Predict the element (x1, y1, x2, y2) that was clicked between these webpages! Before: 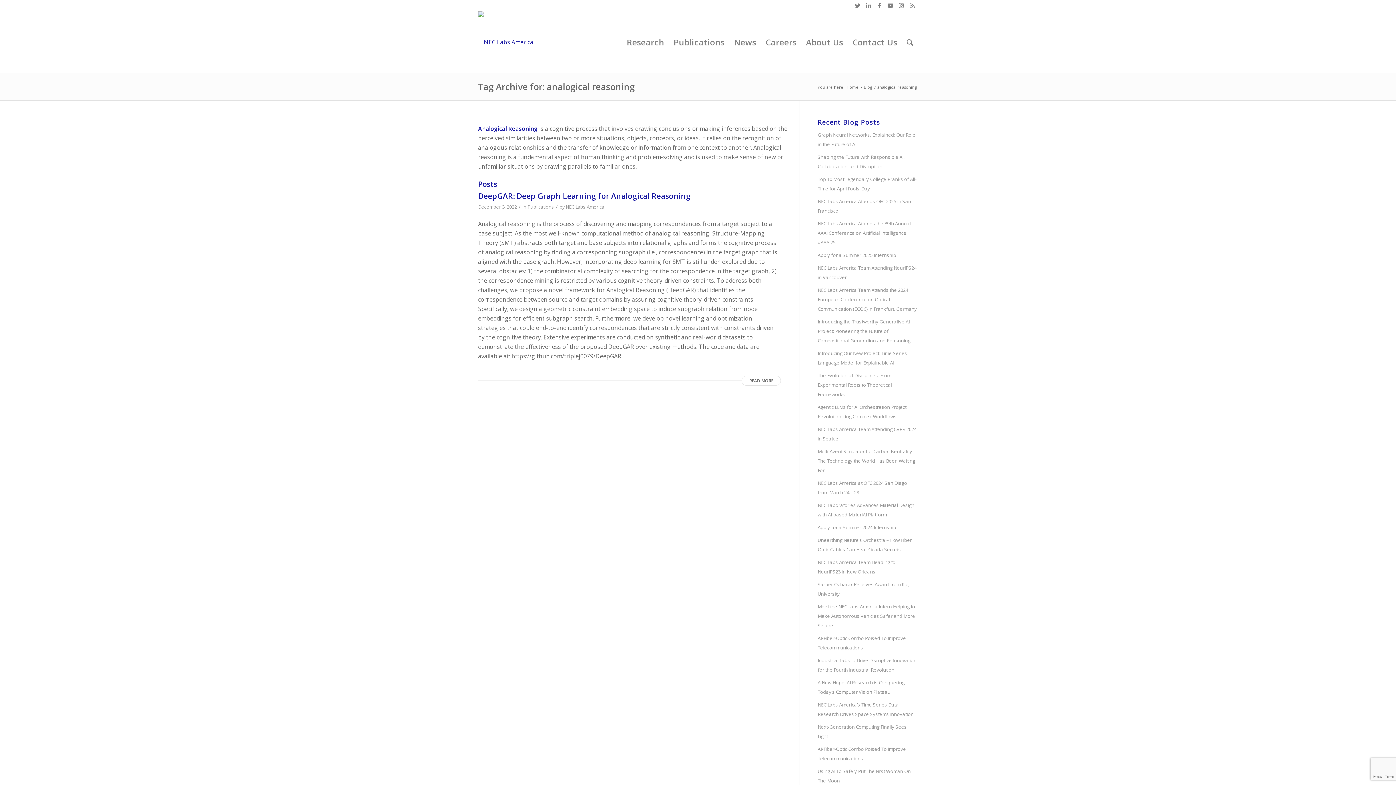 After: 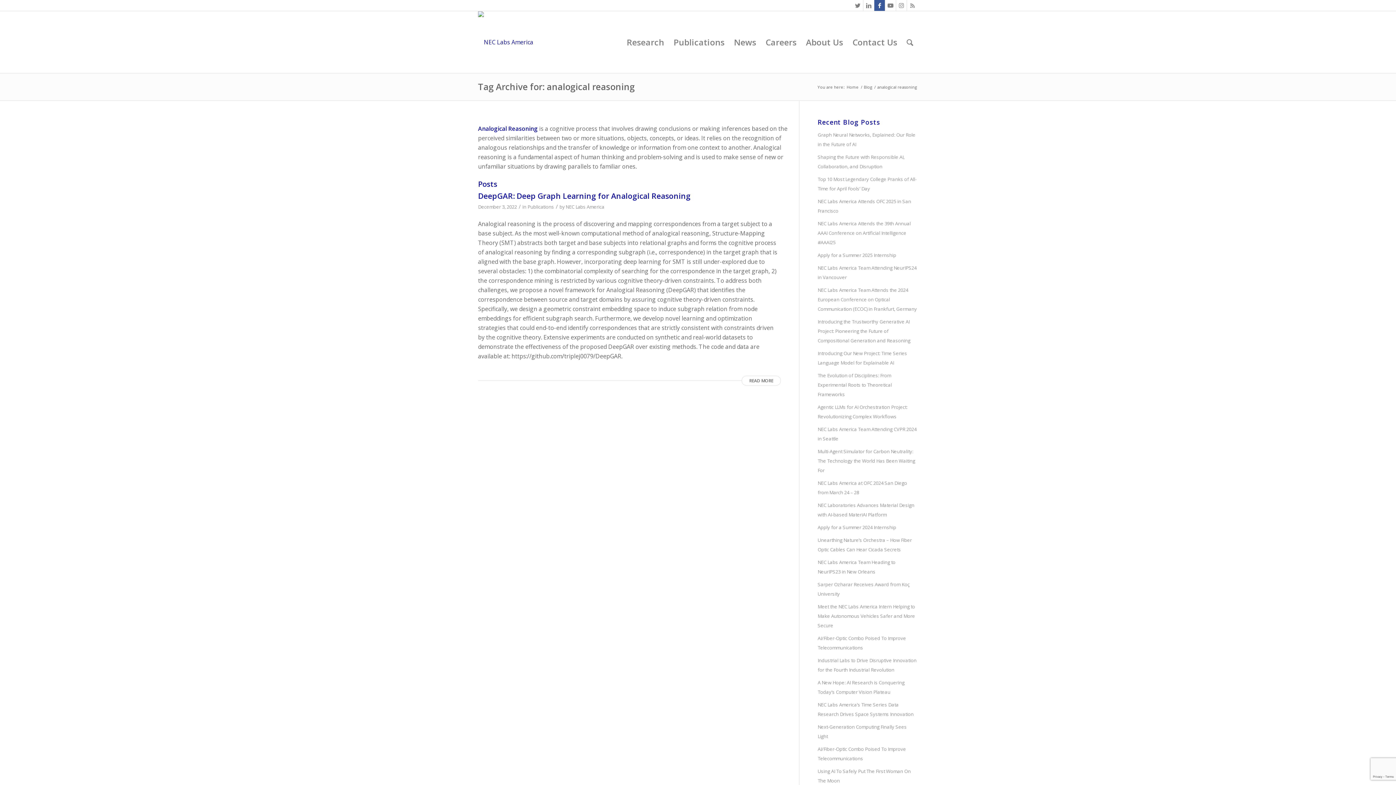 Action: bbox: (874, 0, 885, 10) label: Link to Facebook